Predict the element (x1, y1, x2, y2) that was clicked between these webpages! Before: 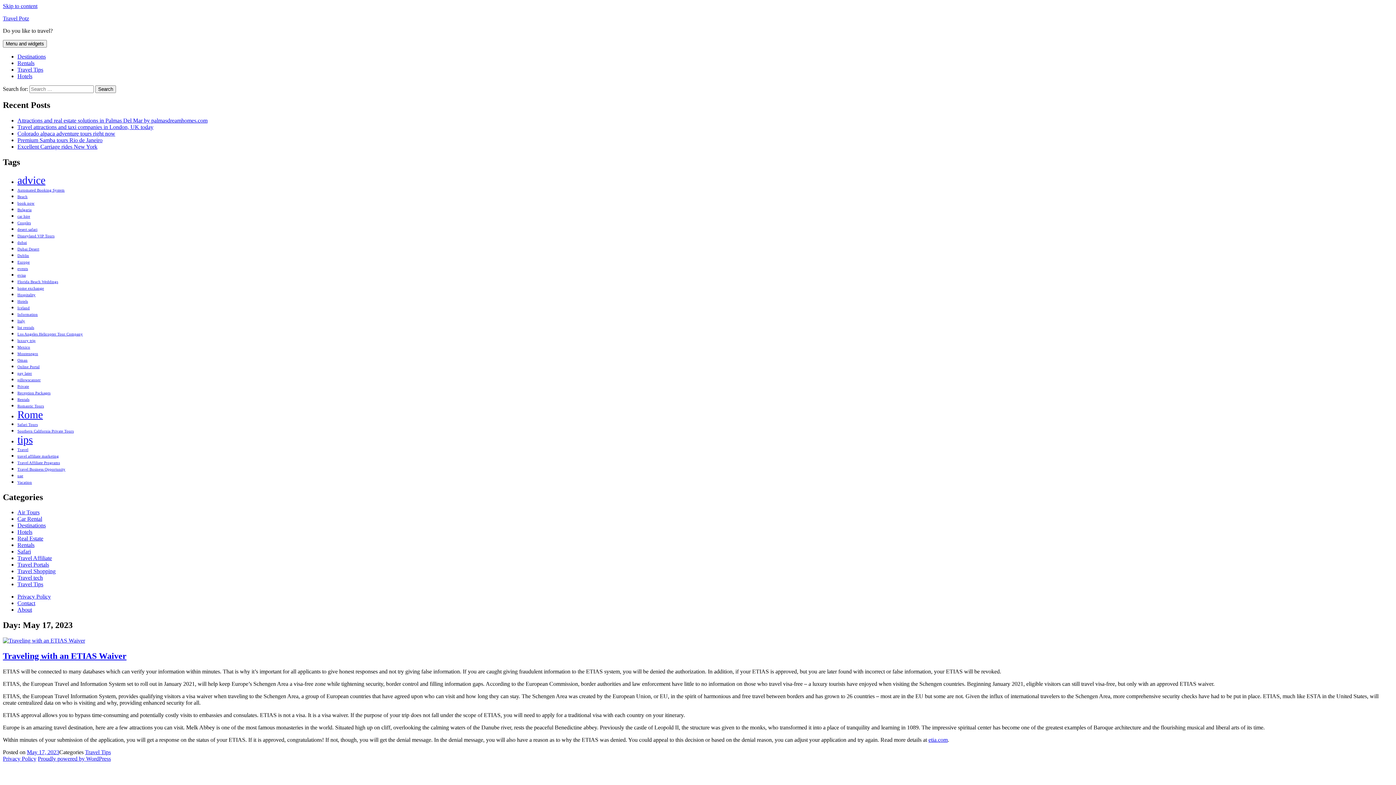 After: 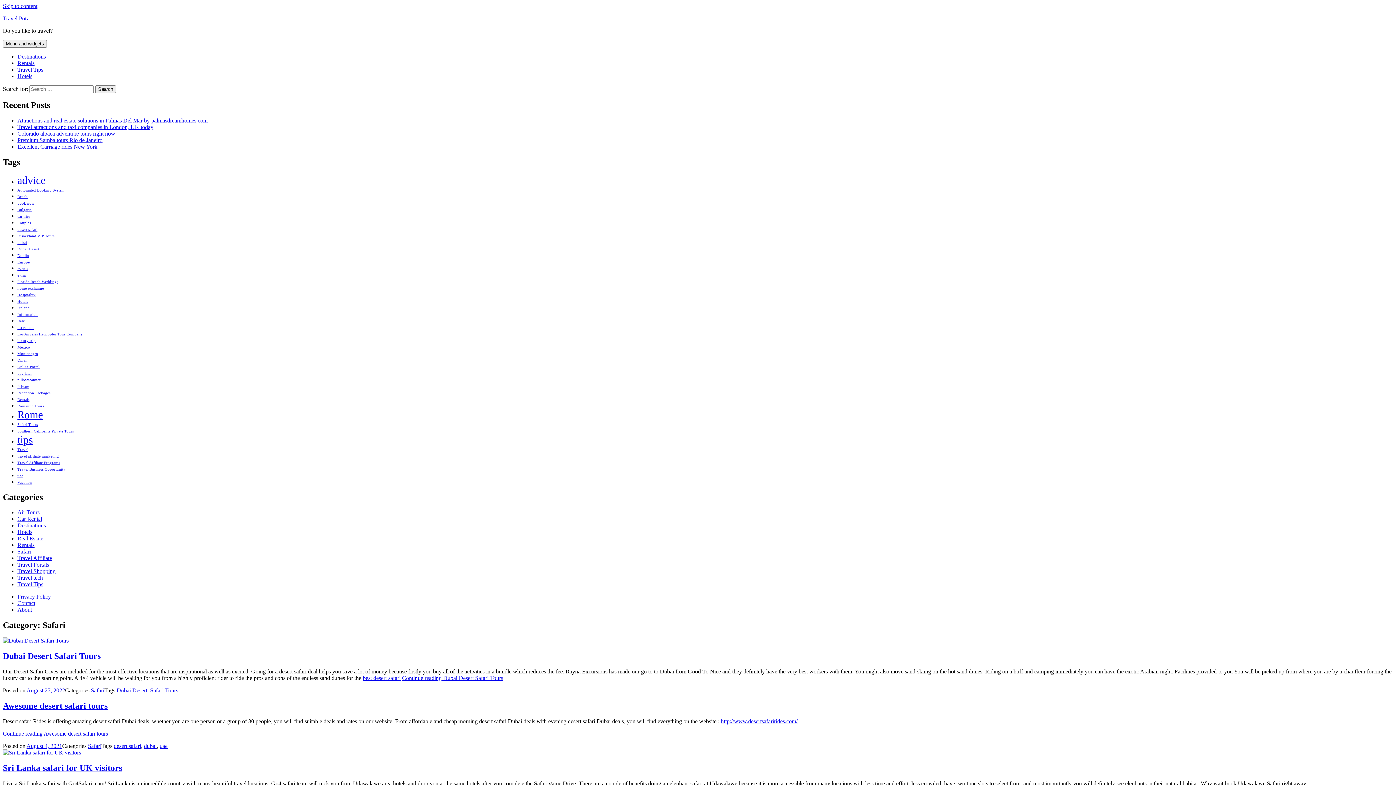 Action: label: Safari bbox: (17, 548, 30, 555)